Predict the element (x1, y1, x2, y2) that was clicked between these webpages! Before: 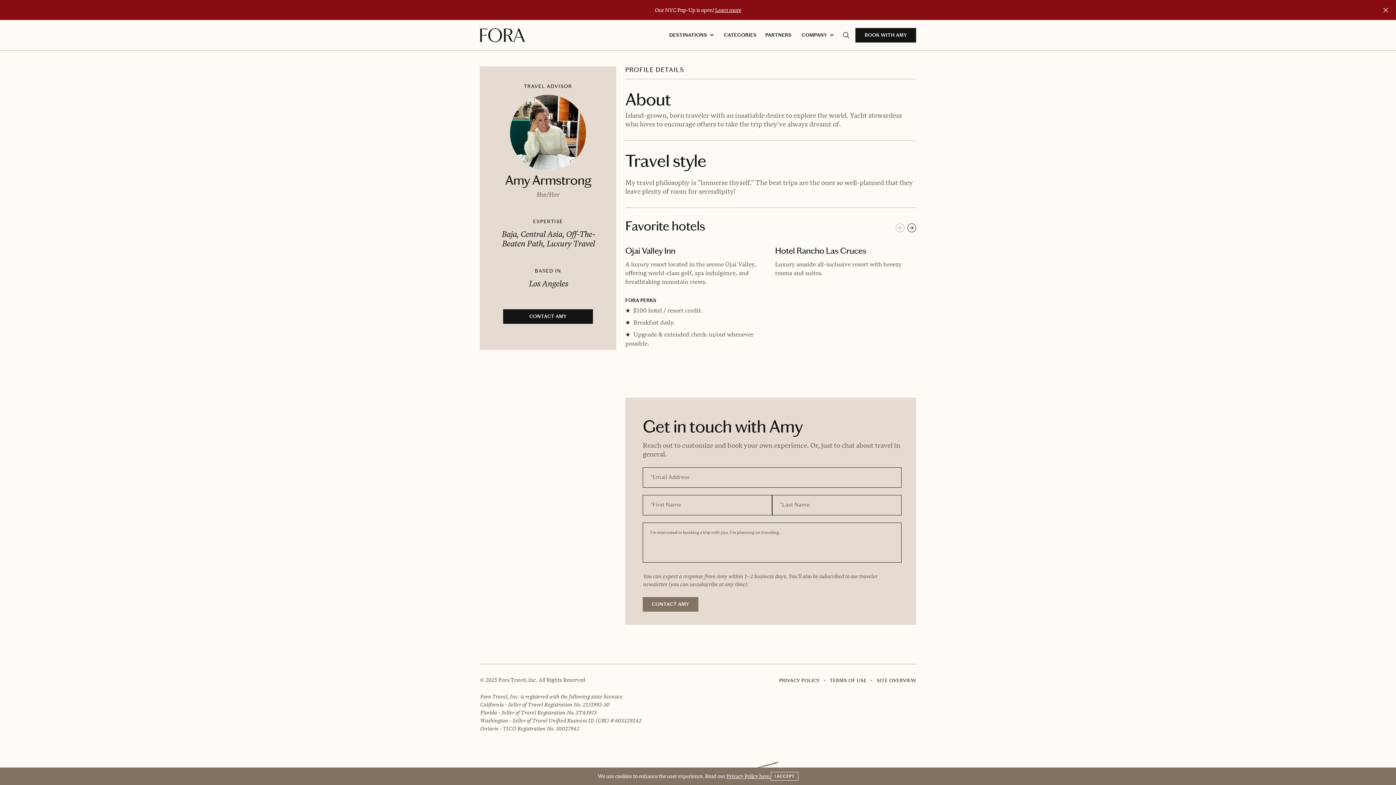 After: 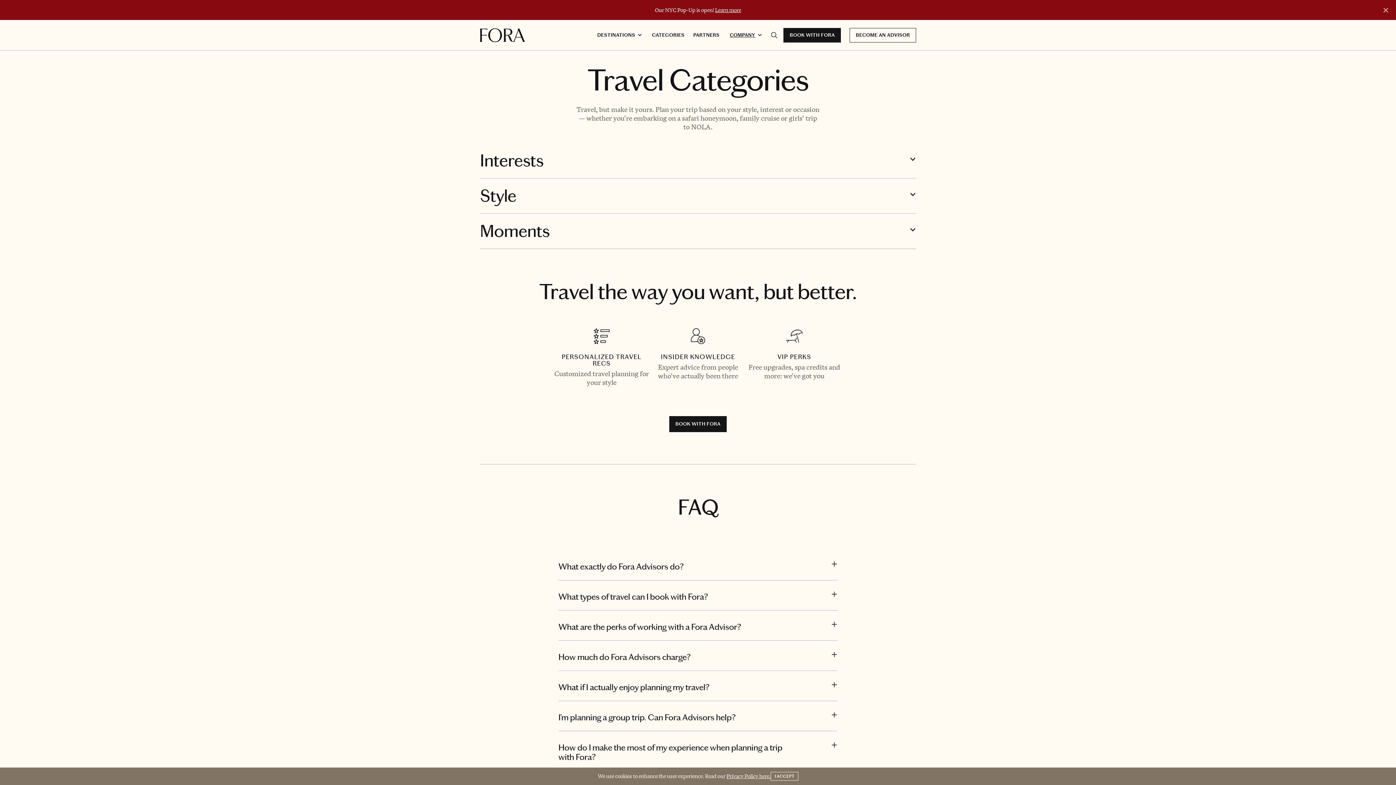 Action: bbox: (719, 20, 761, 50) label: CATEGORIES